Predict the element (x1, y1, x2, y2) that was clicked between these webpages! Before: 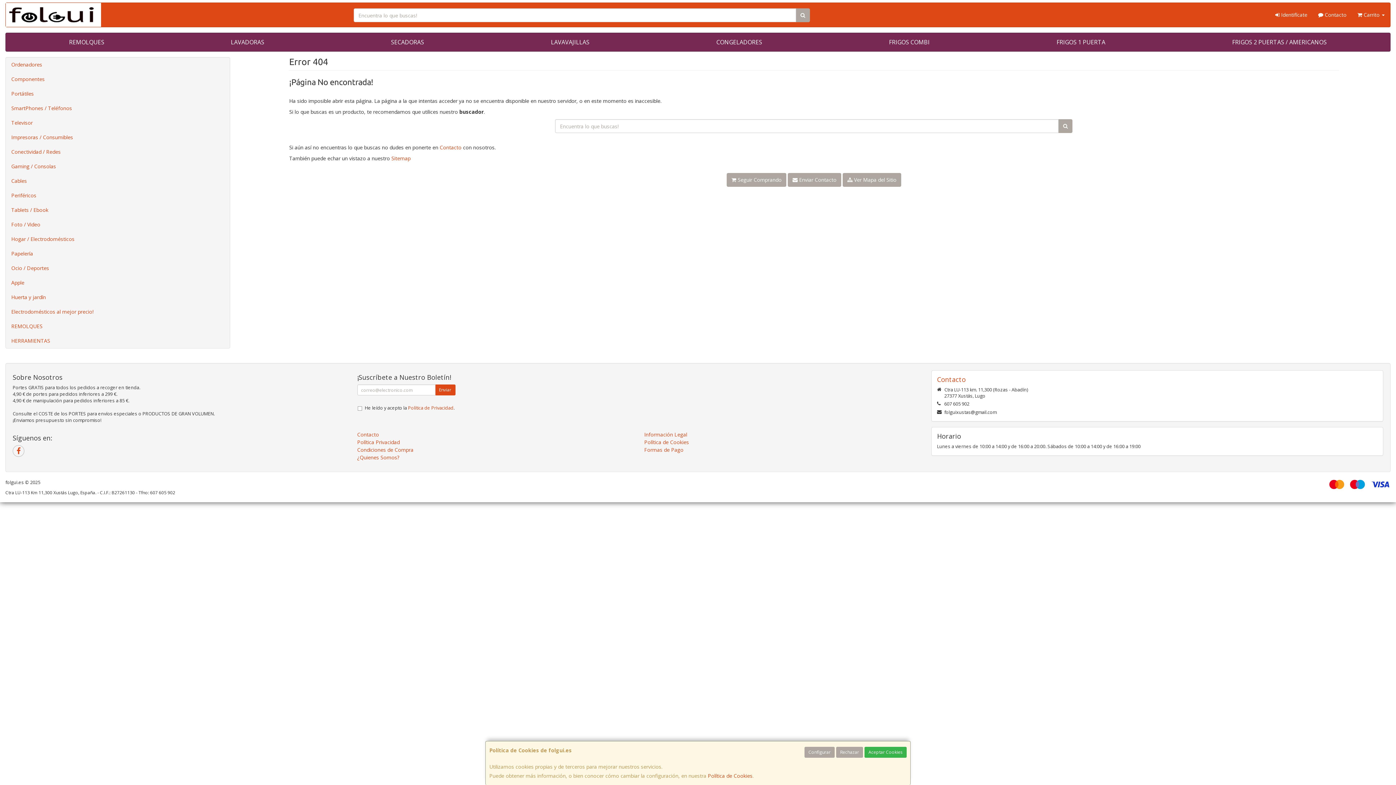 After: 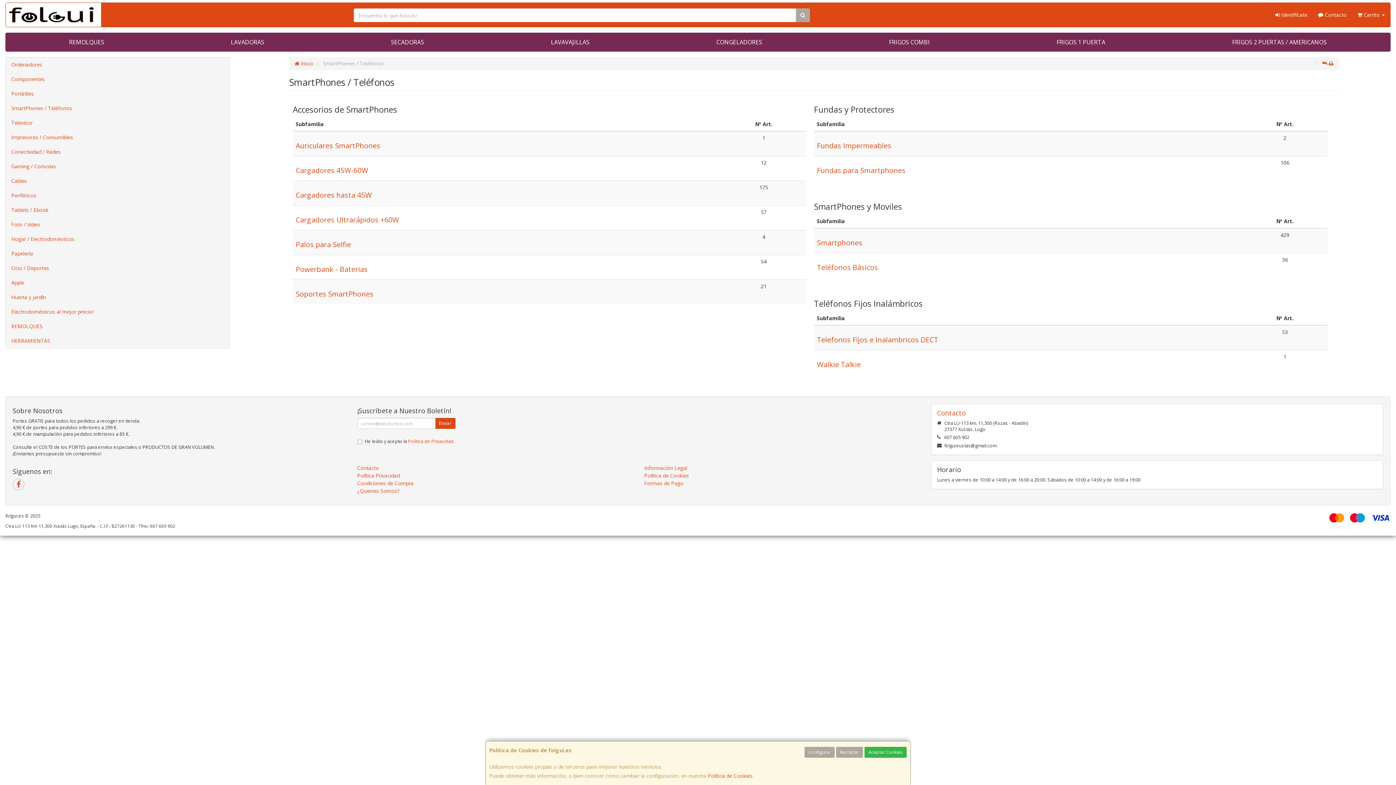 Action: bbox: (5, 101, 229, 115) label: SmartPhones / Teléfonos